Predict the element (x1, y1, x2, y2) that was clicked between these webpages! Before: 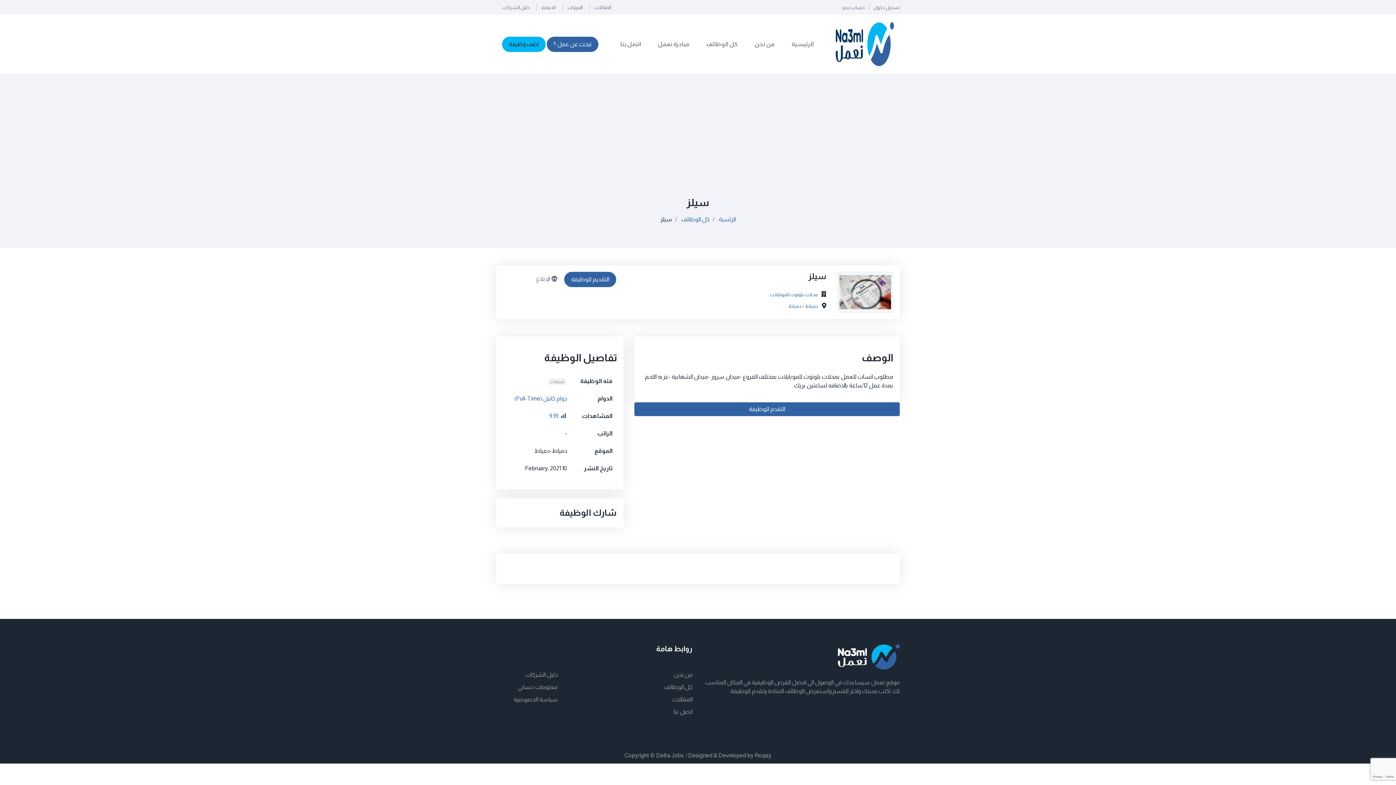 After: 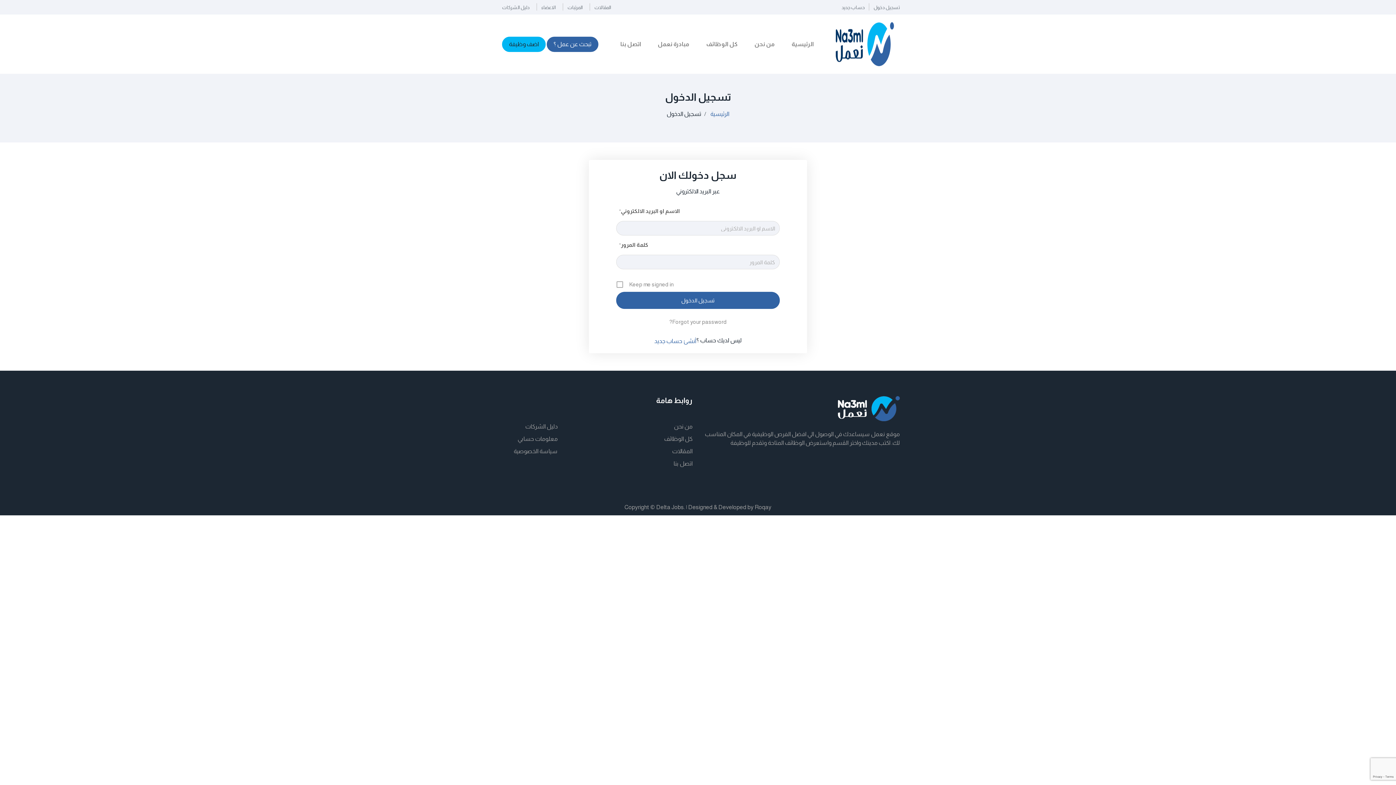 Action: label: معلومات حسابي bbox: (517, 684, 557, 690)